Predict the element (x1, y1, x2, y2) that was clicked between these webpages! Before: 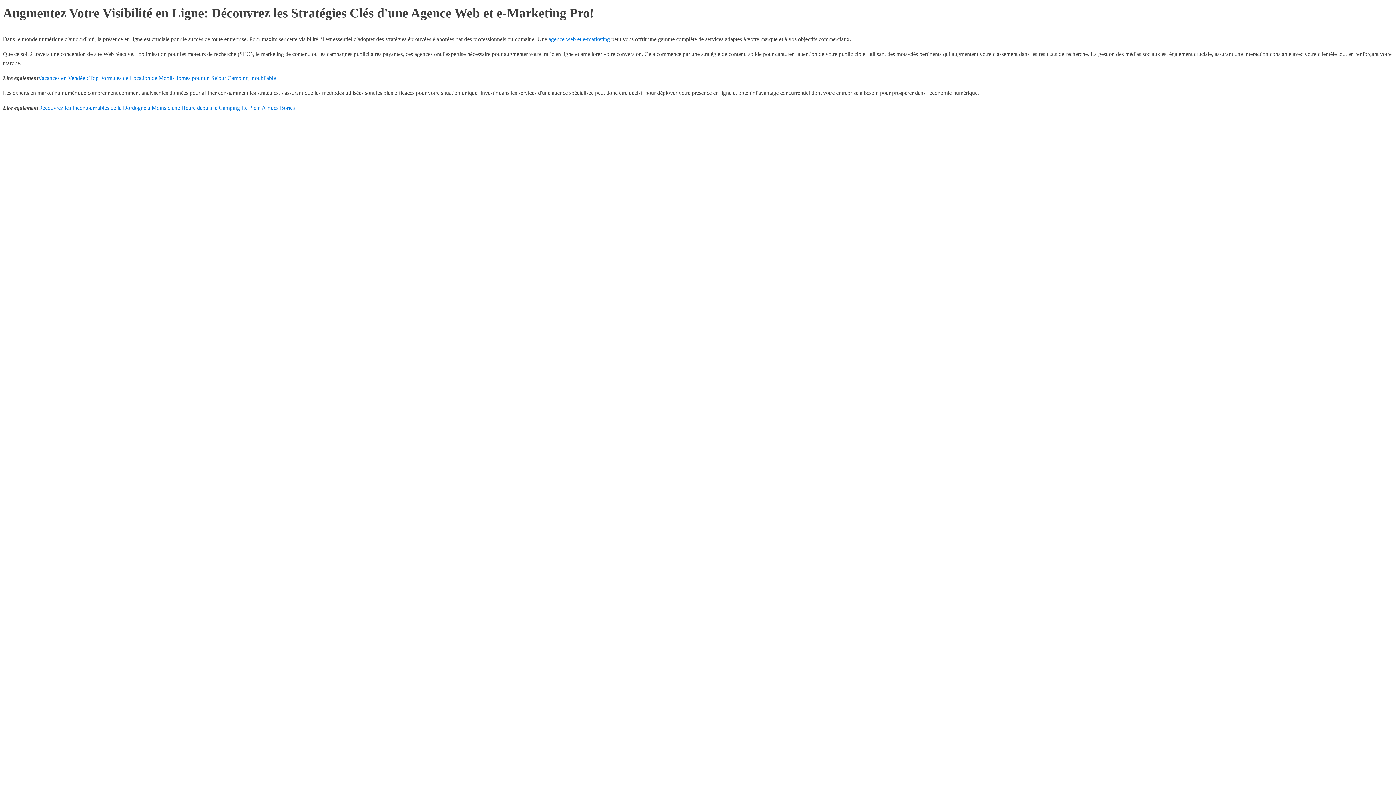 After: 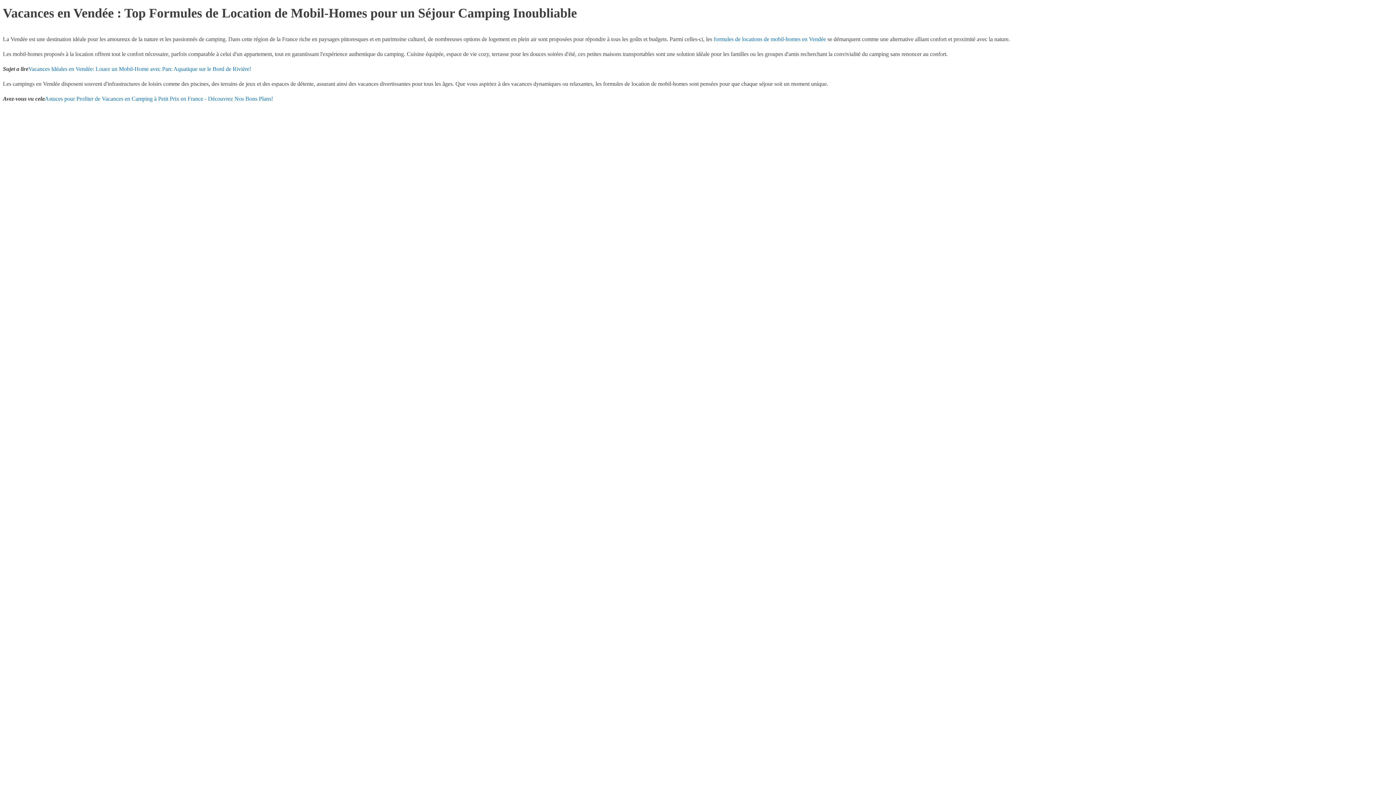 Action: label: Vacances en Vendée : Top Formules de Location de Mobil-Homes pour un Séjour Camping Inoubliable bbox: (38, 74, 276, 81)